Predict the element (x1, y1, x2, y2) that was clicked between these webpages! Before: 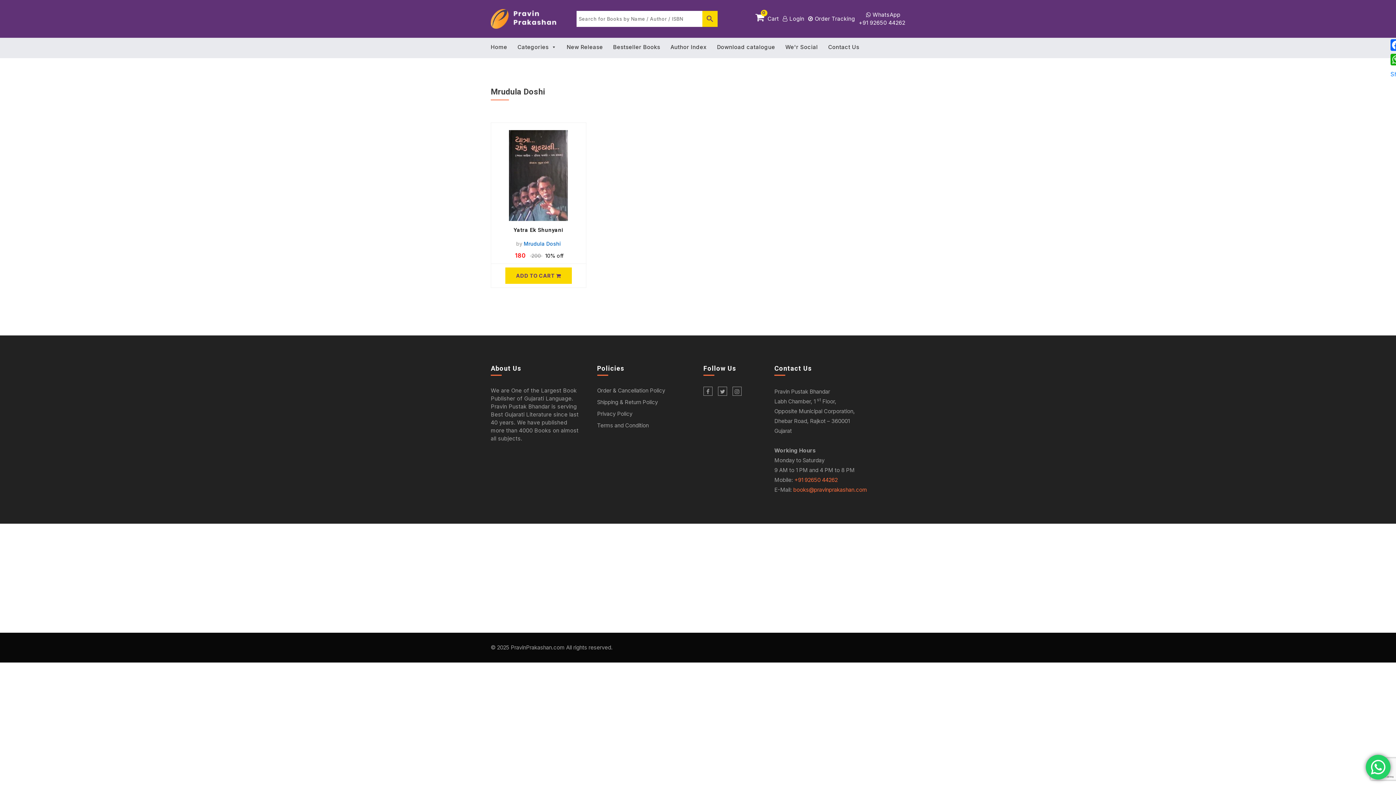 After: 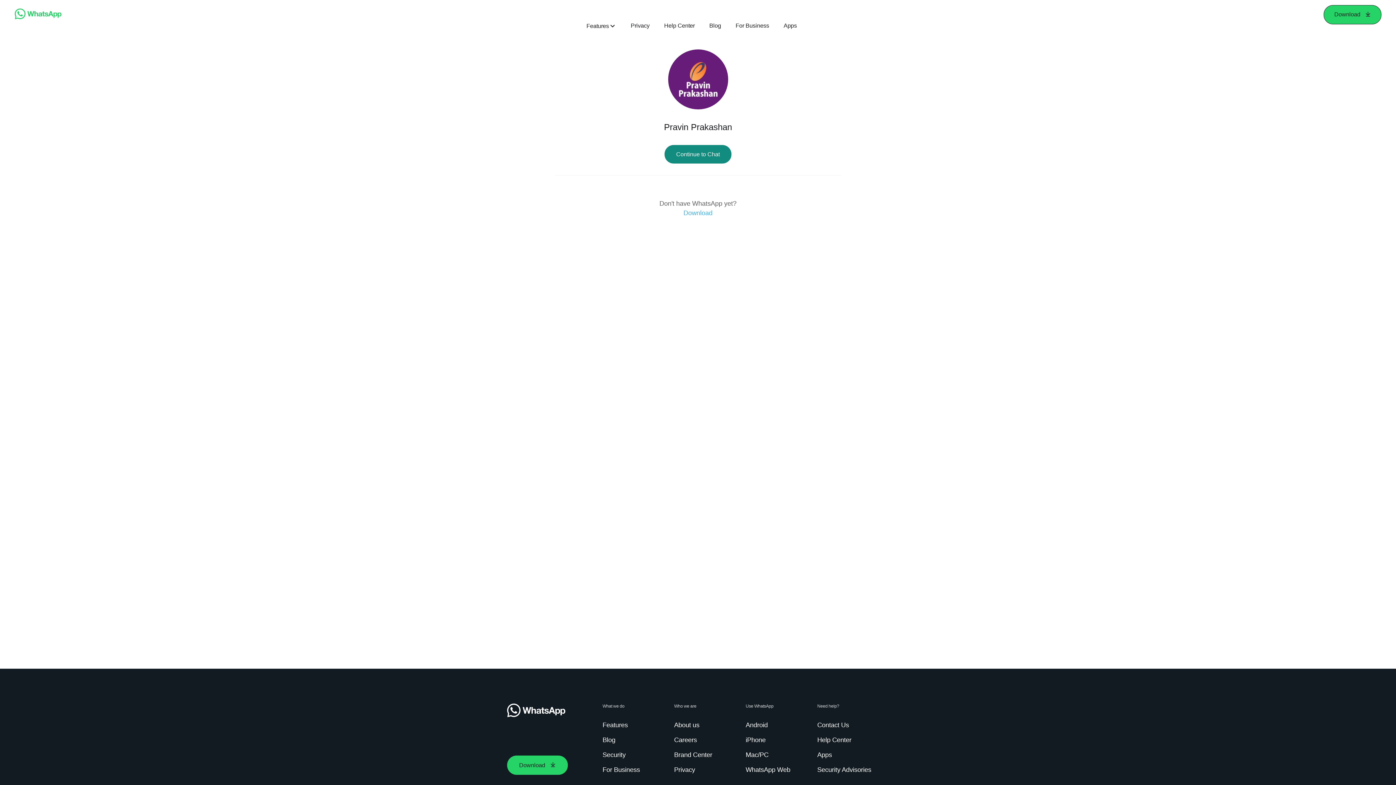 Action: bbox: (855, 18, 905, 26) label: +91 92650 44262